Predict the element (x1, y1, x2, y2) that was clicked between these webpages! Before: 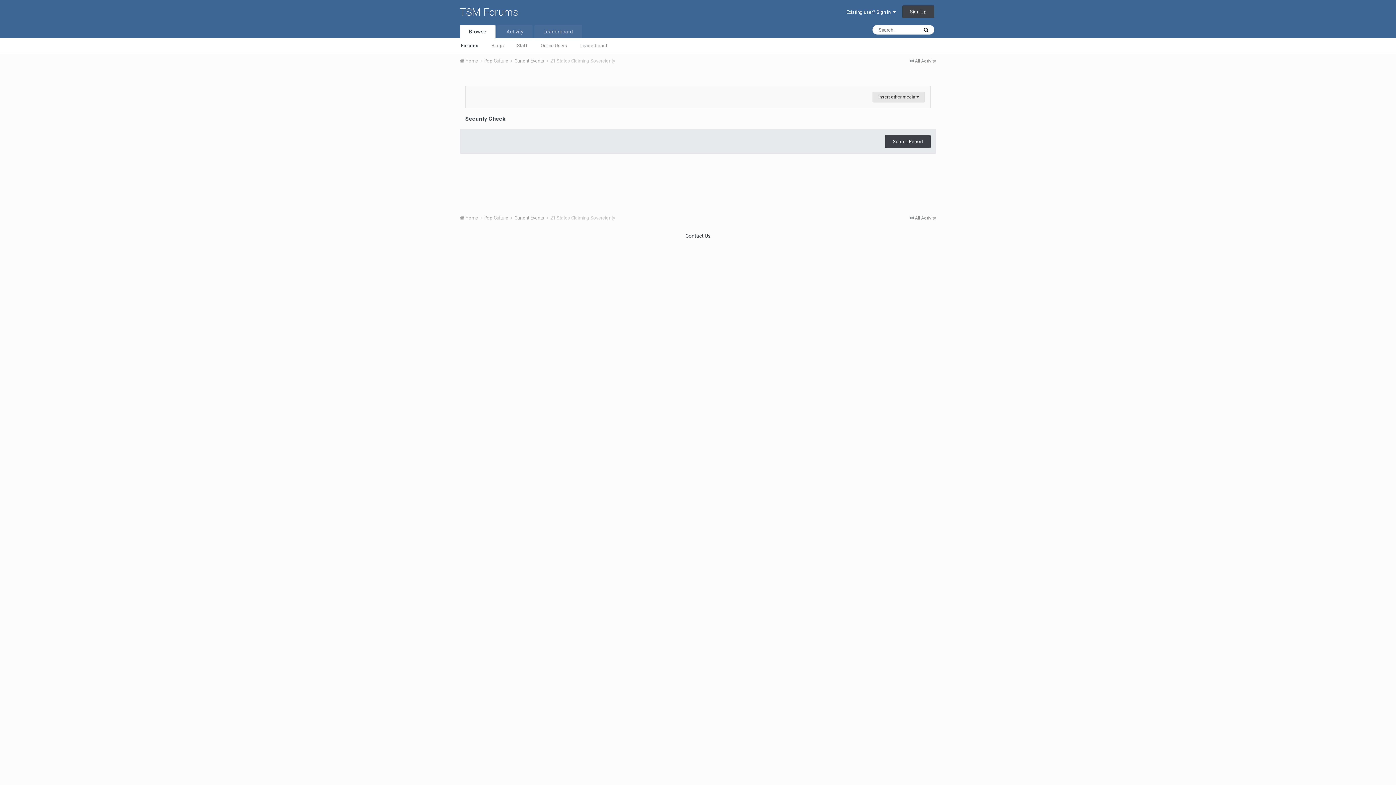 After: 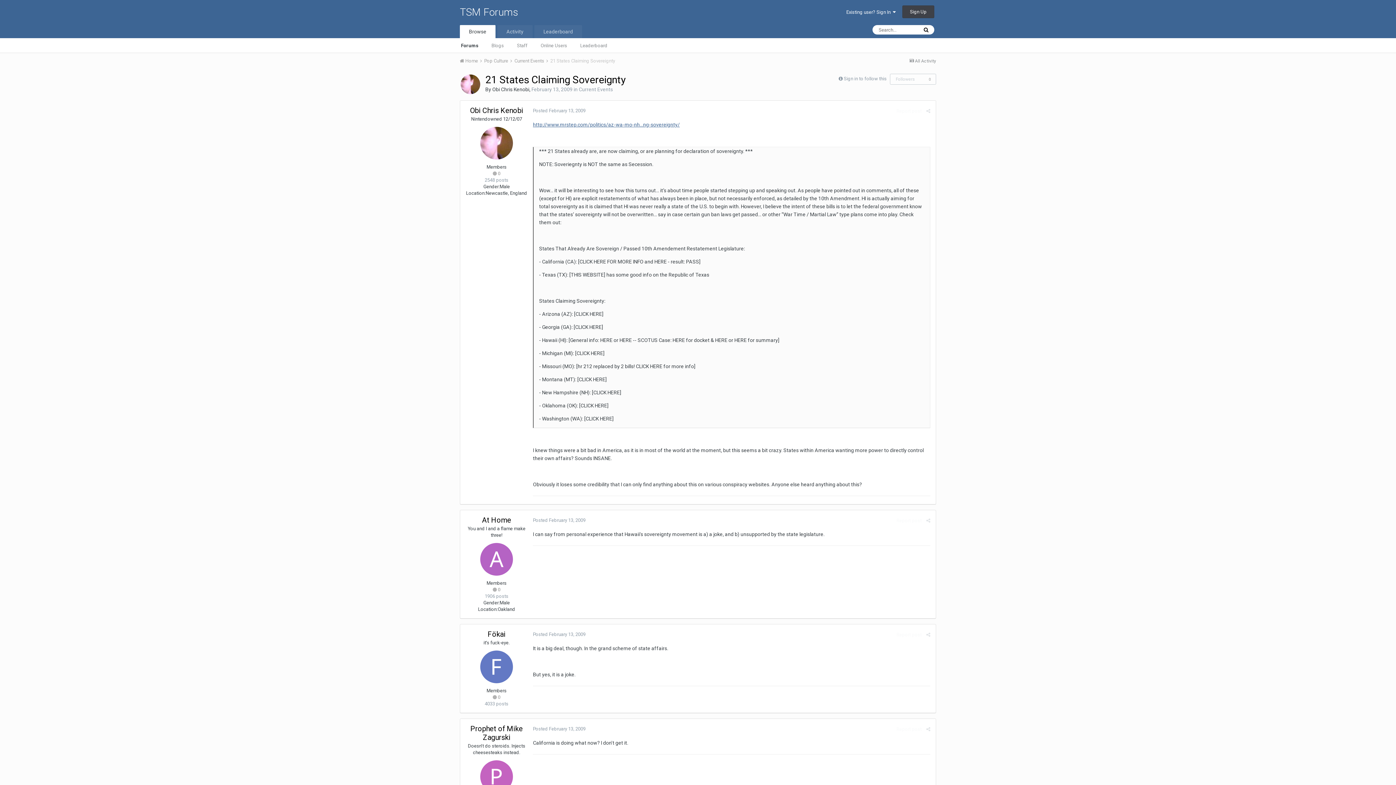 Action: label: 21 States Claiming Sovereignty bbox: (550, 215, 615, 220)